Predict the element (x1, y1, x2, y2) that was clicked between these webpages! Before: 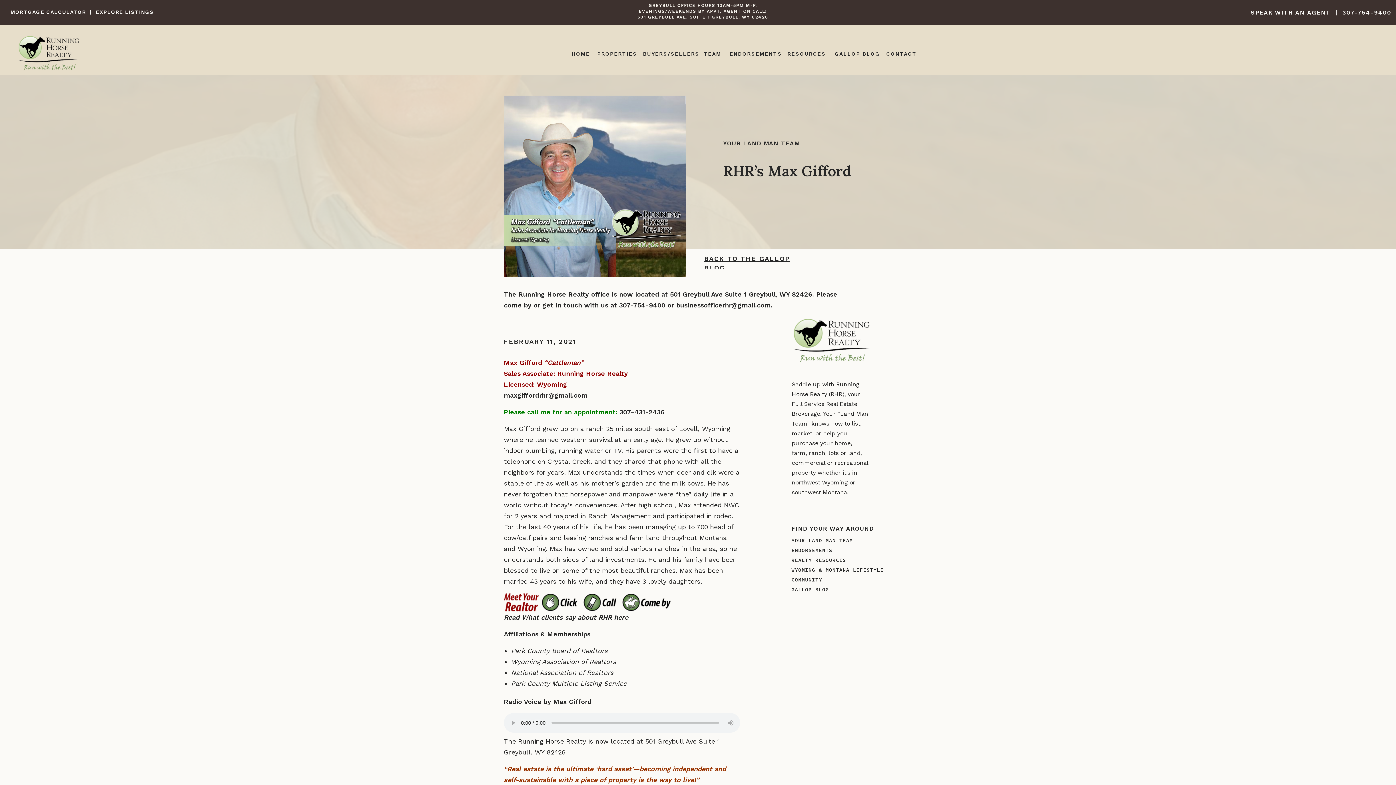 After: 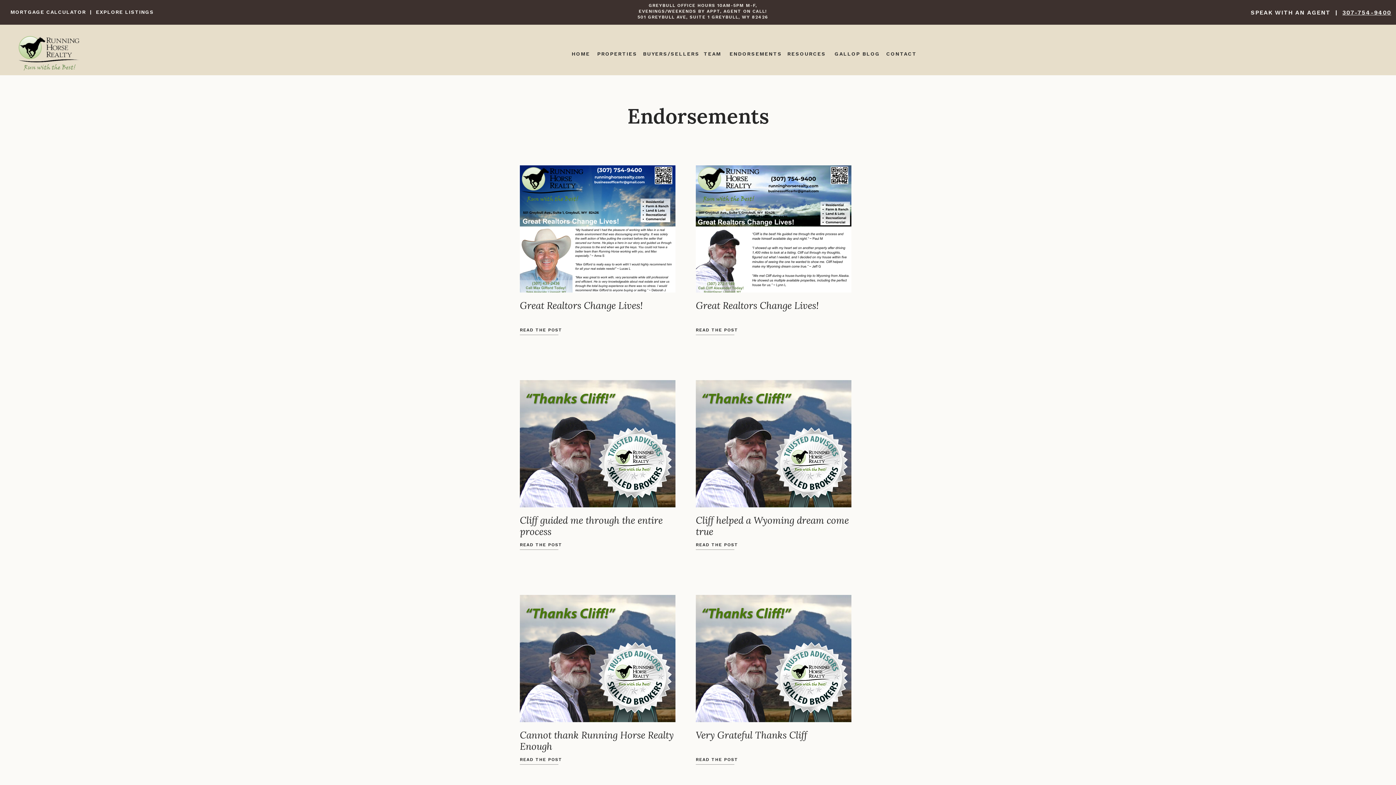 Action: bbox: (791, 547, 874, 553) label: ENDORSEMENTS